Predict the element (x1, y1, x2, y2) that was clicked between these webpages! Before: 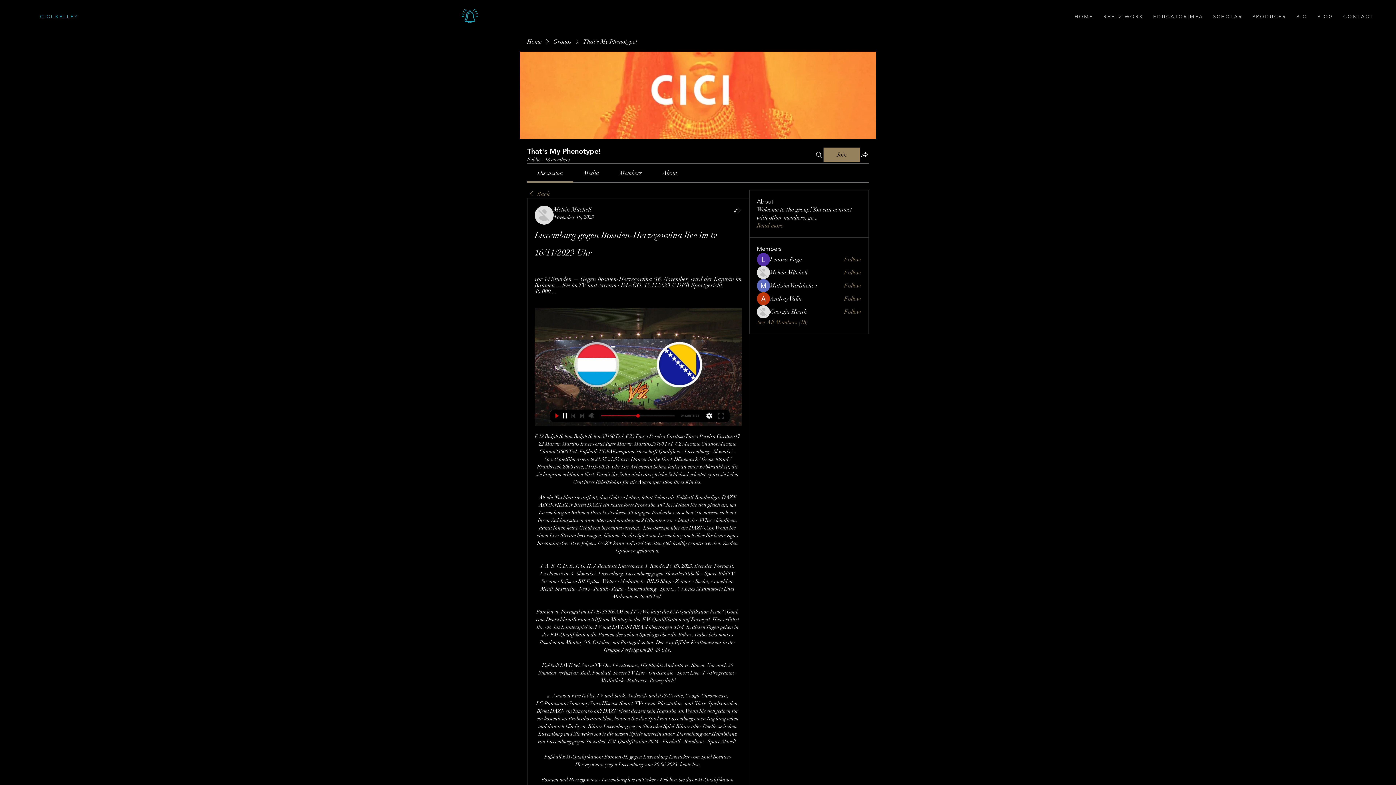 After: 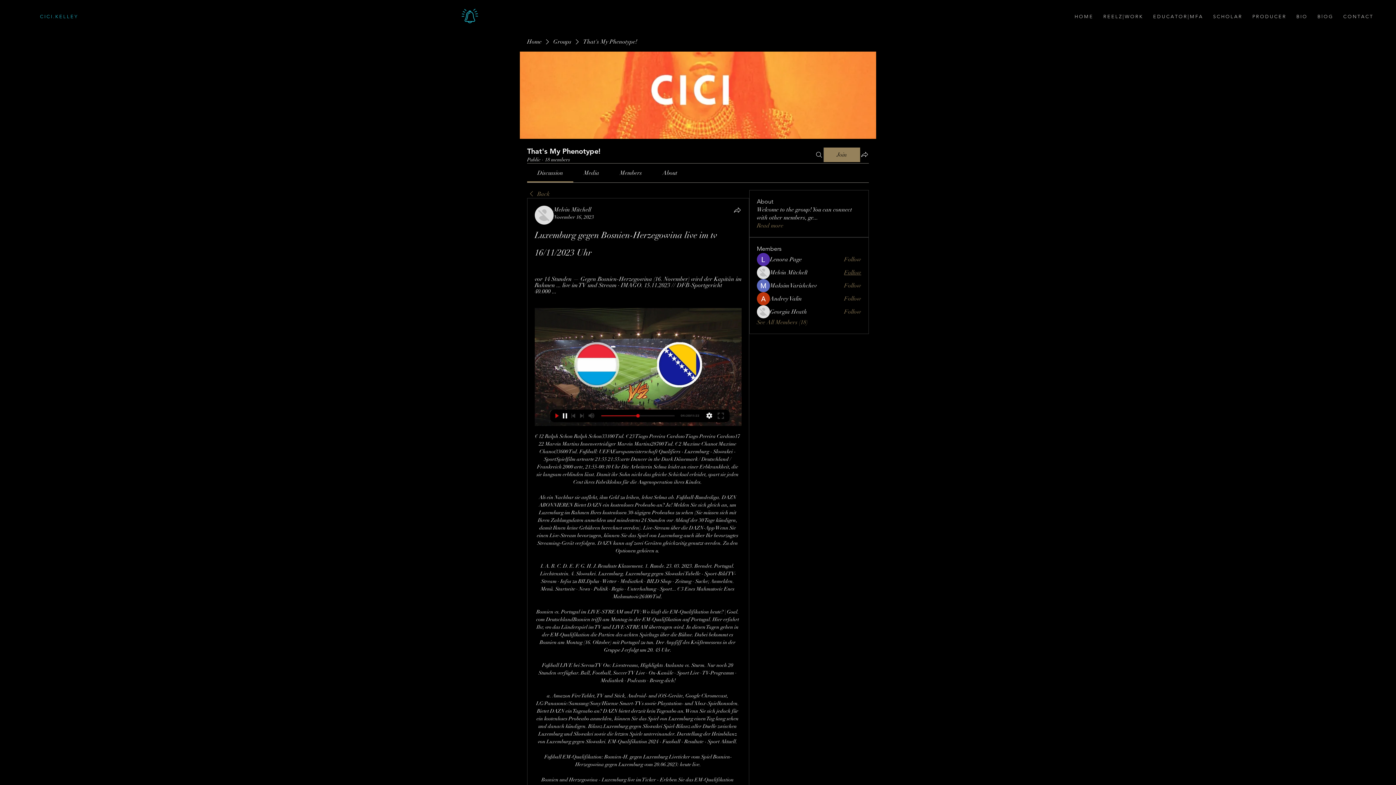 Action: bbox: (844, 268, 861, 276) label: Follow